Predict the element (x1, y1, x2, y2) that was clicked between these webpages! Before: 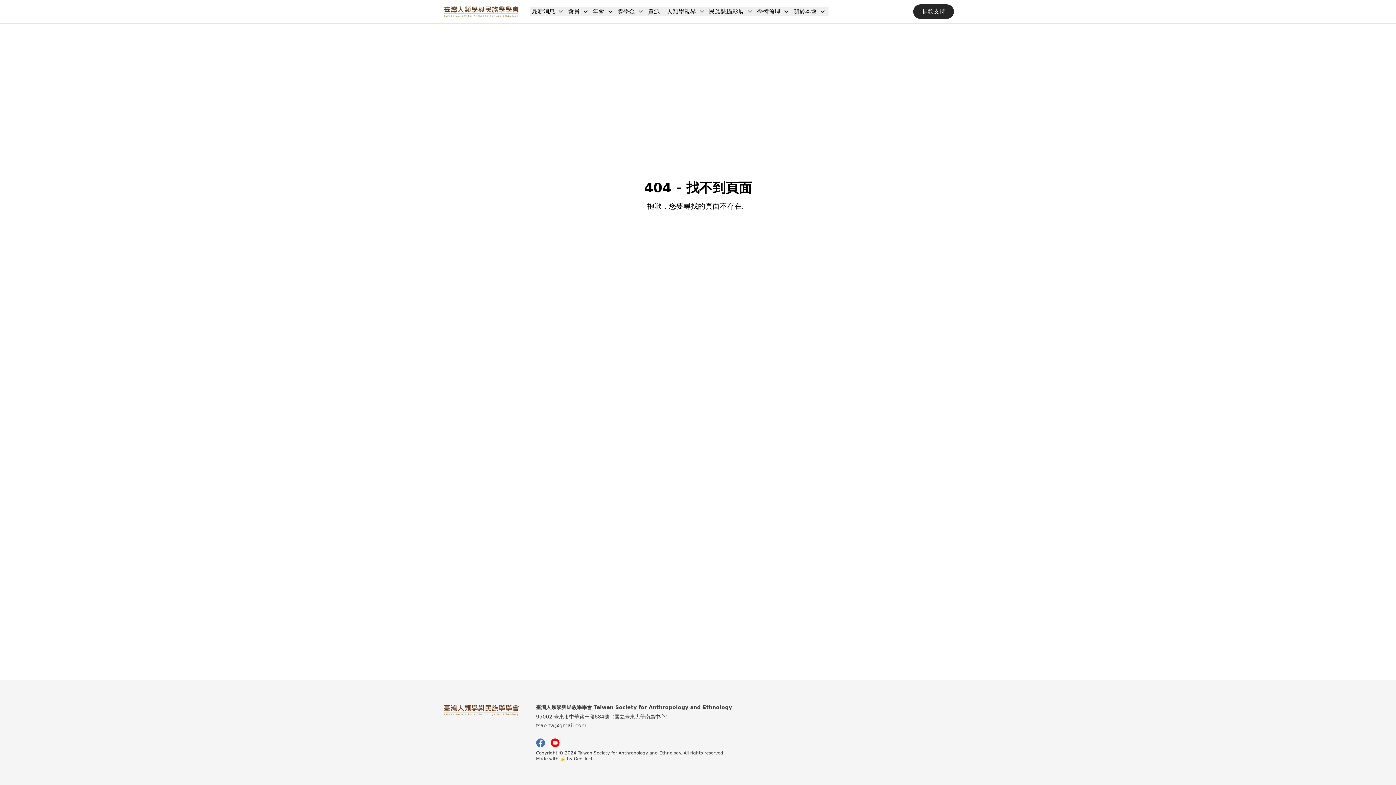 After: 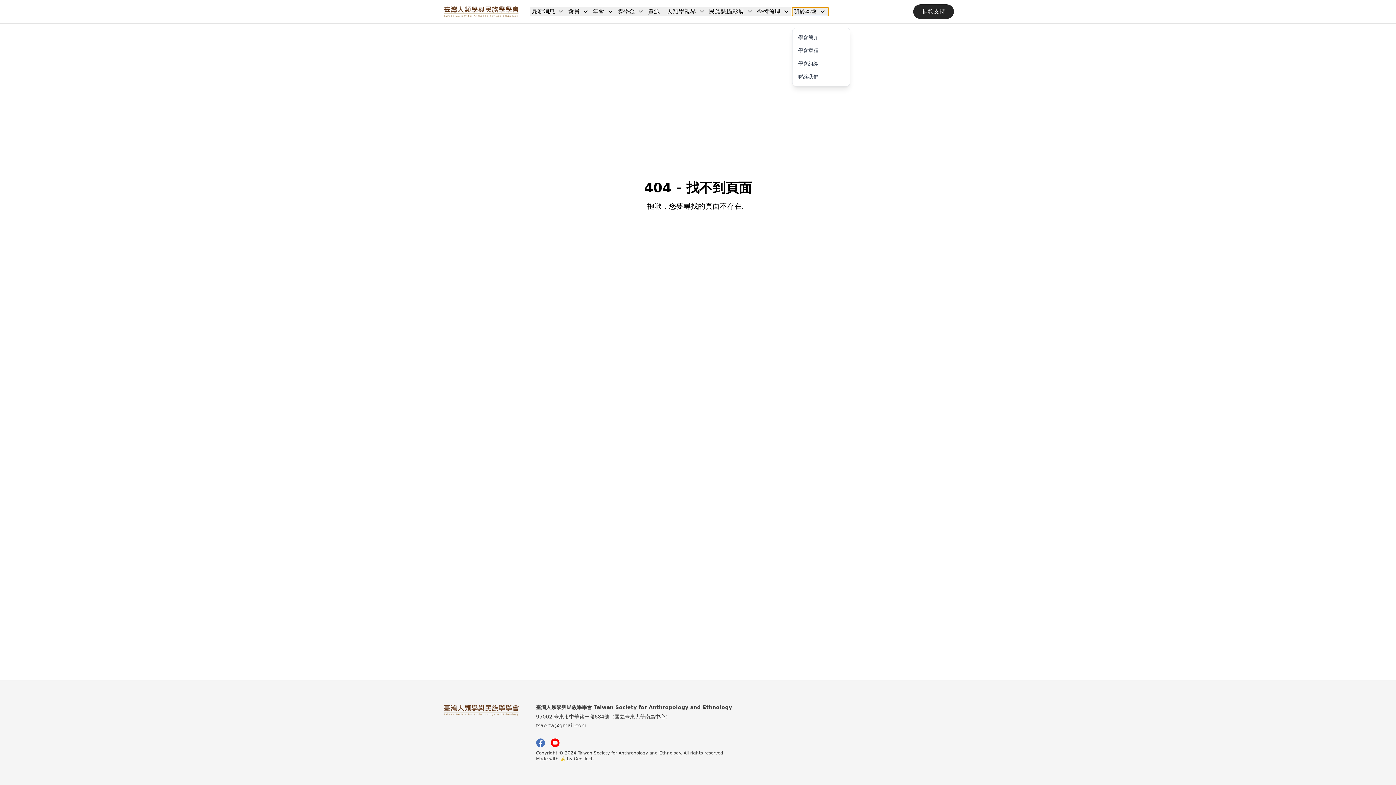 Action: label: 關於本會 bbox: (792, 7, 828, 16)